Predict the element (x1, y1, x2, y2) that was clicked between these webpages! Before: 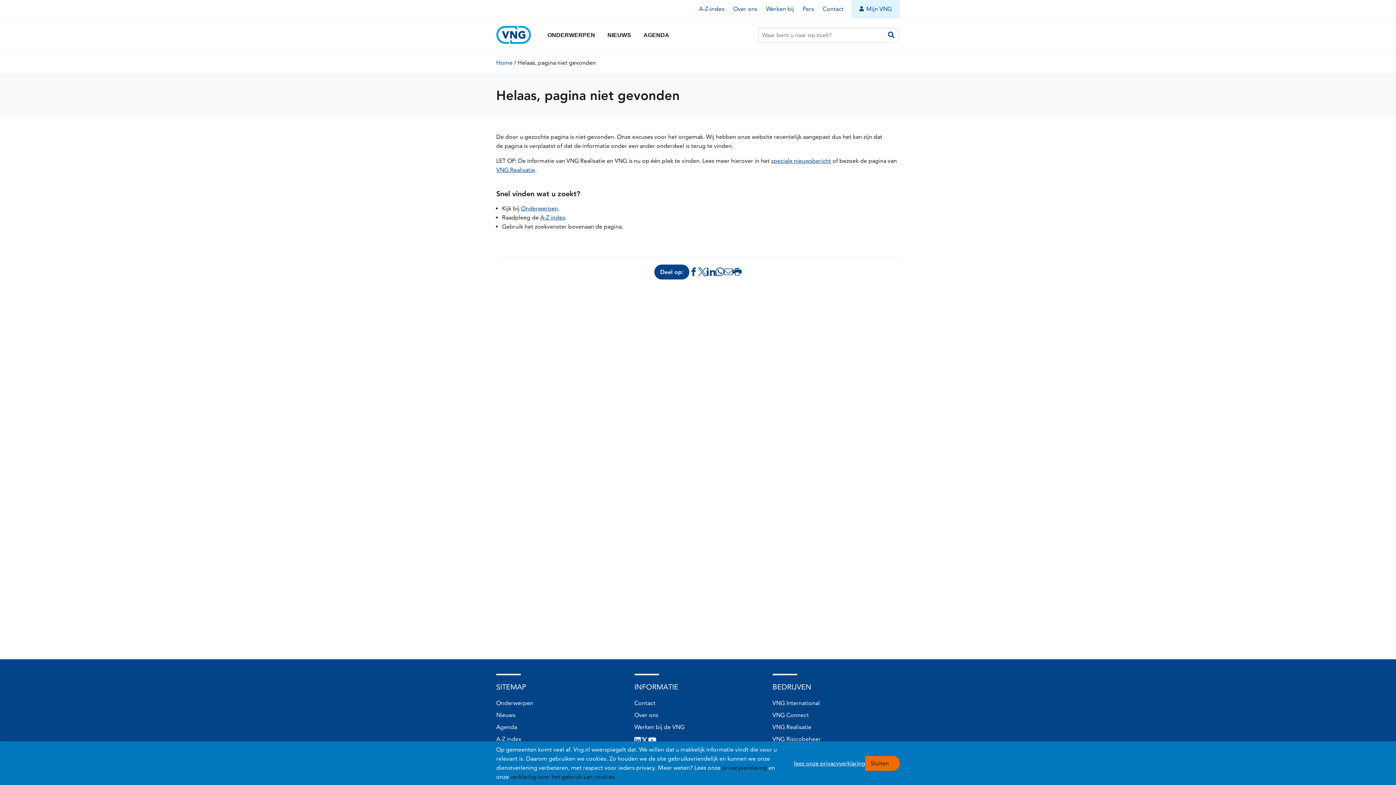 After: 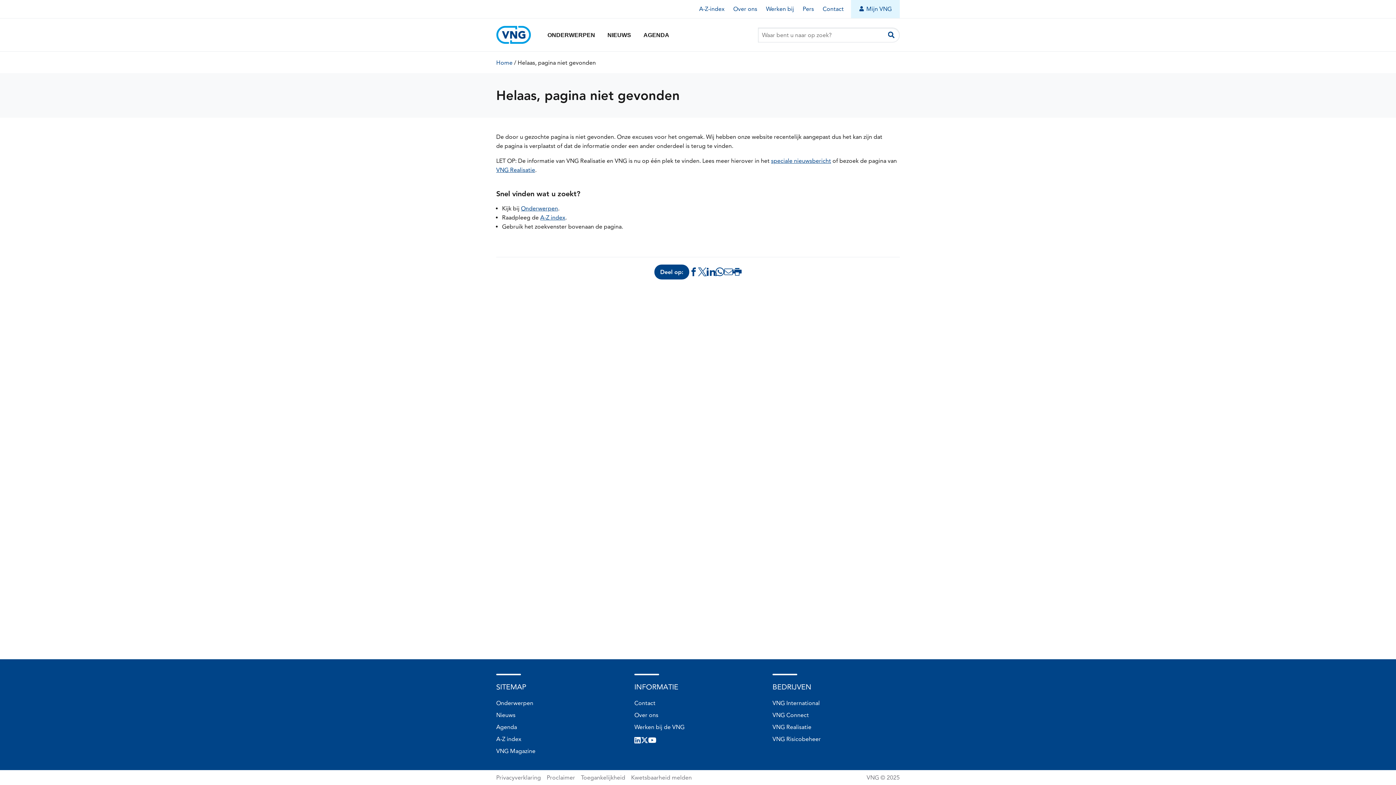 Action: bbox: (648, 734, 656, 746) label: Youtube